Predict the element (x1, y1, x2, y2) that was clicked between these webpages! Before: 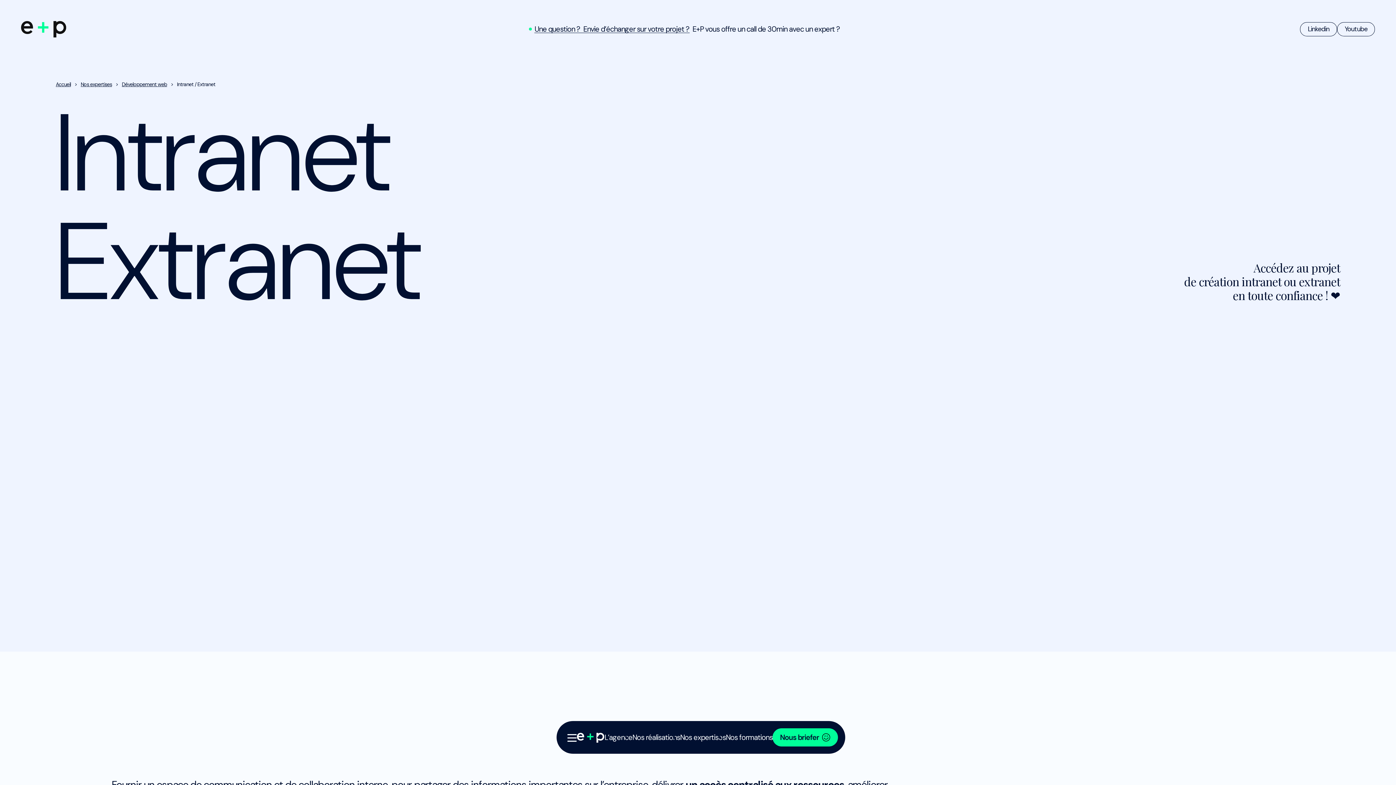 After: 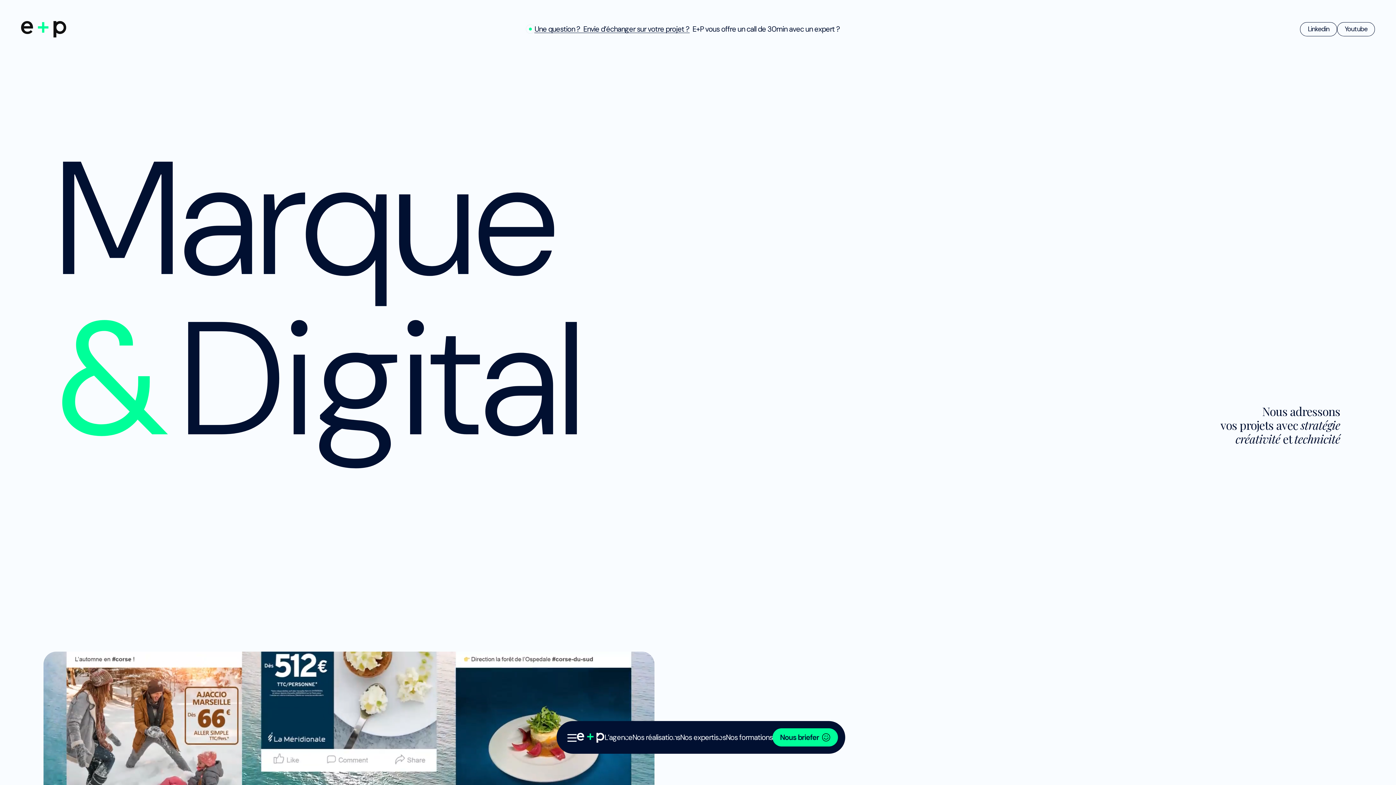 Action: label: Page d'accueil bbox: (576, 732, 604, 742)